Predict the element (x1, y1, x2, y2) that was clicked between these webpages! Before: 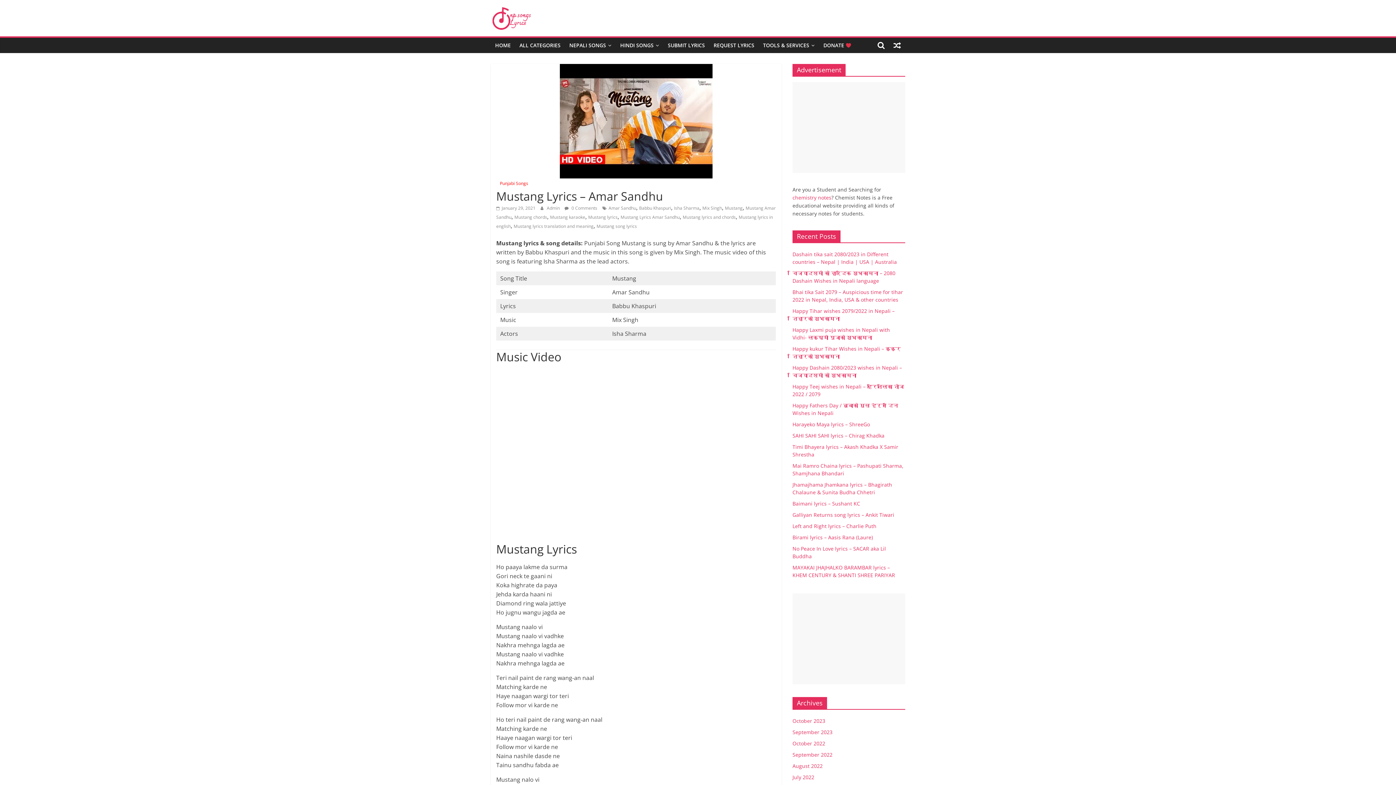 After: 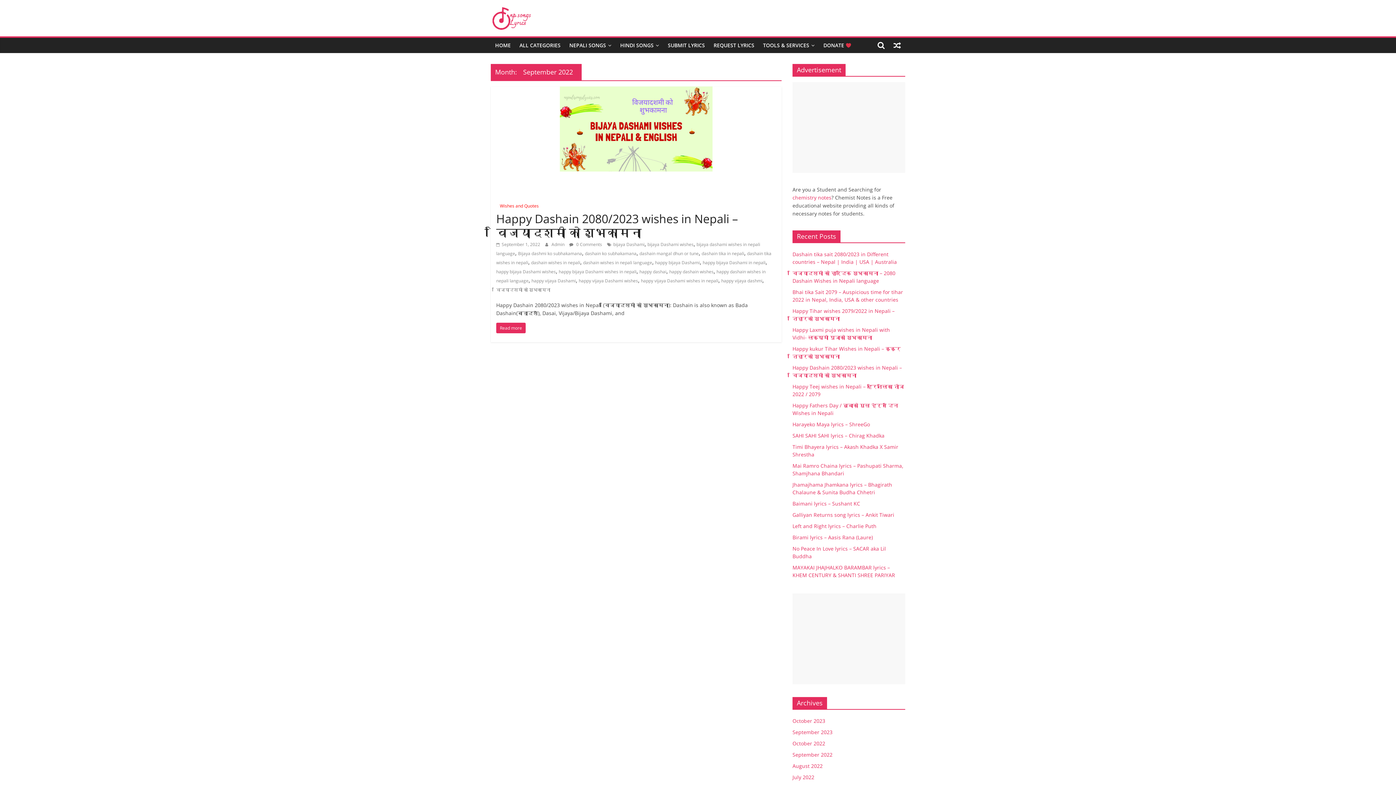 Action: label: September 2022 bbox: (792, 751, 832, 758)